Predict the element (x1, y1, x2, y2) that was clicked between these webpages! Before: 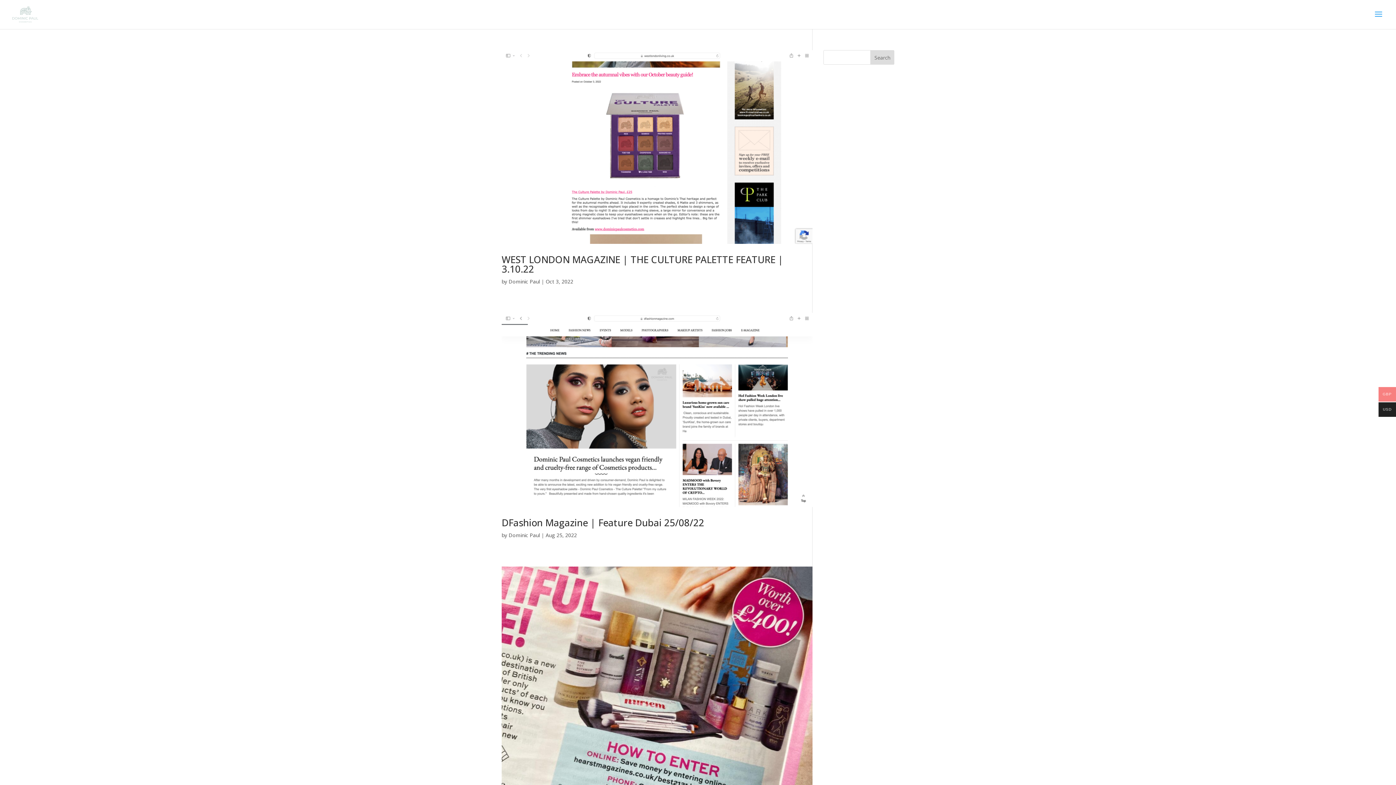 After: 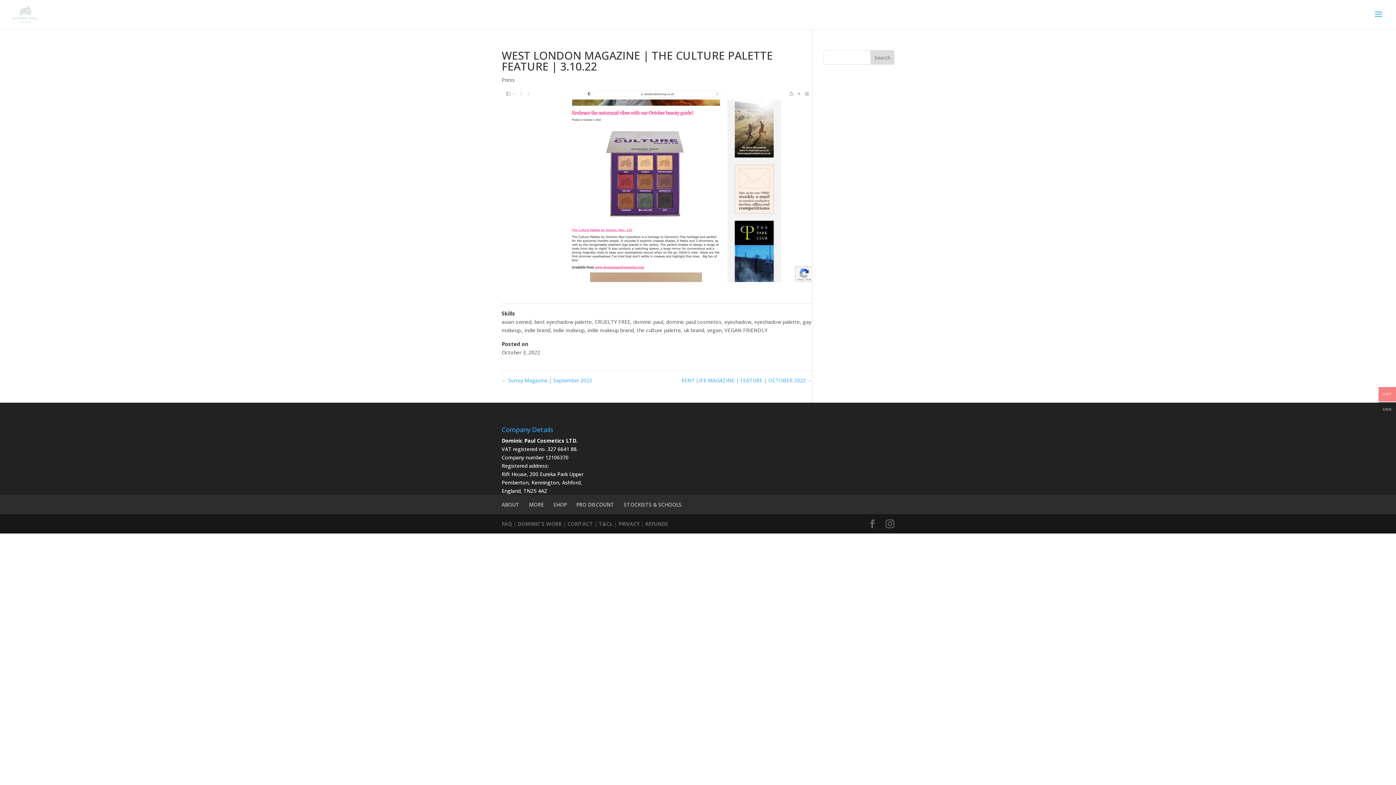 Action: label: WEST LONDON MAGAZINE | THE CULTURE PALETTE FEATURE | 3.10.22 bbox: (501, 253, 783, 275)